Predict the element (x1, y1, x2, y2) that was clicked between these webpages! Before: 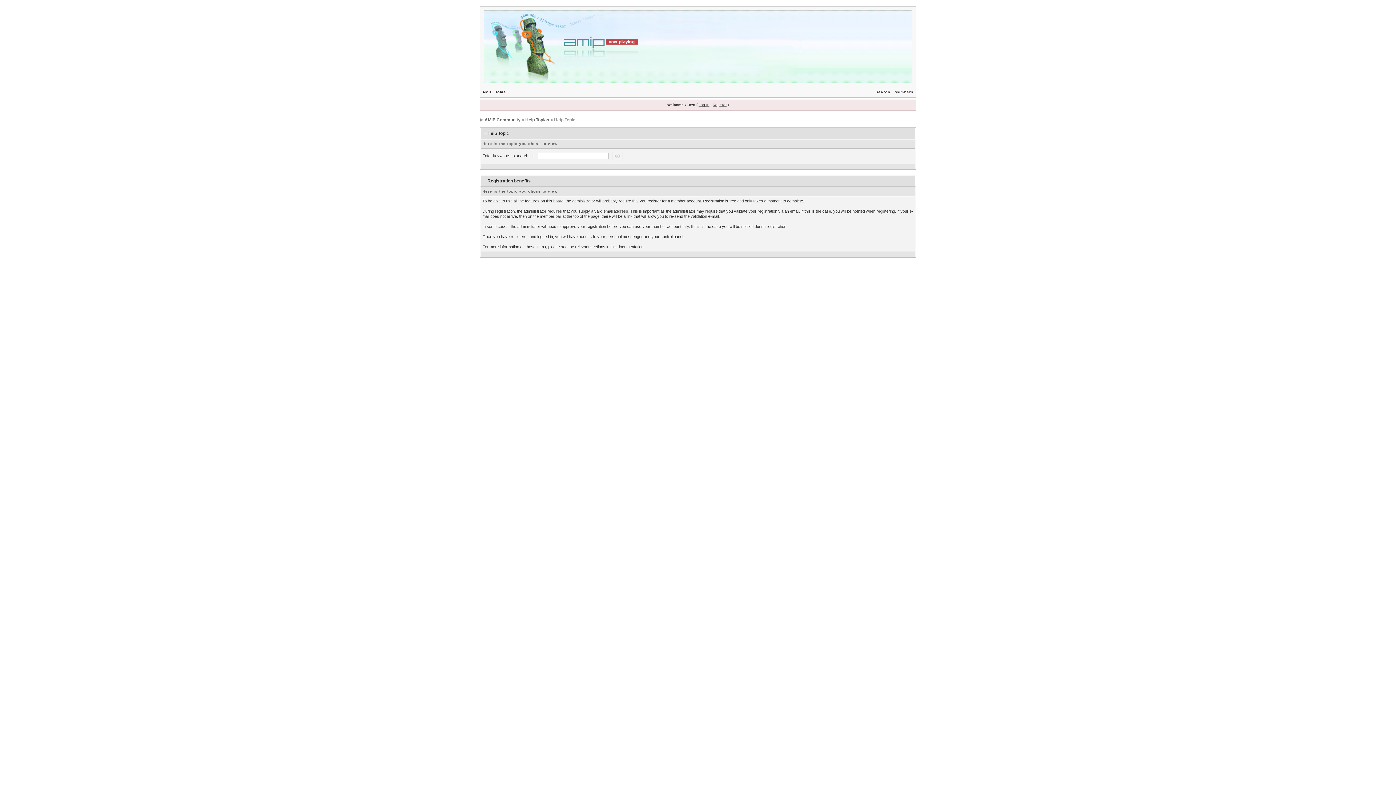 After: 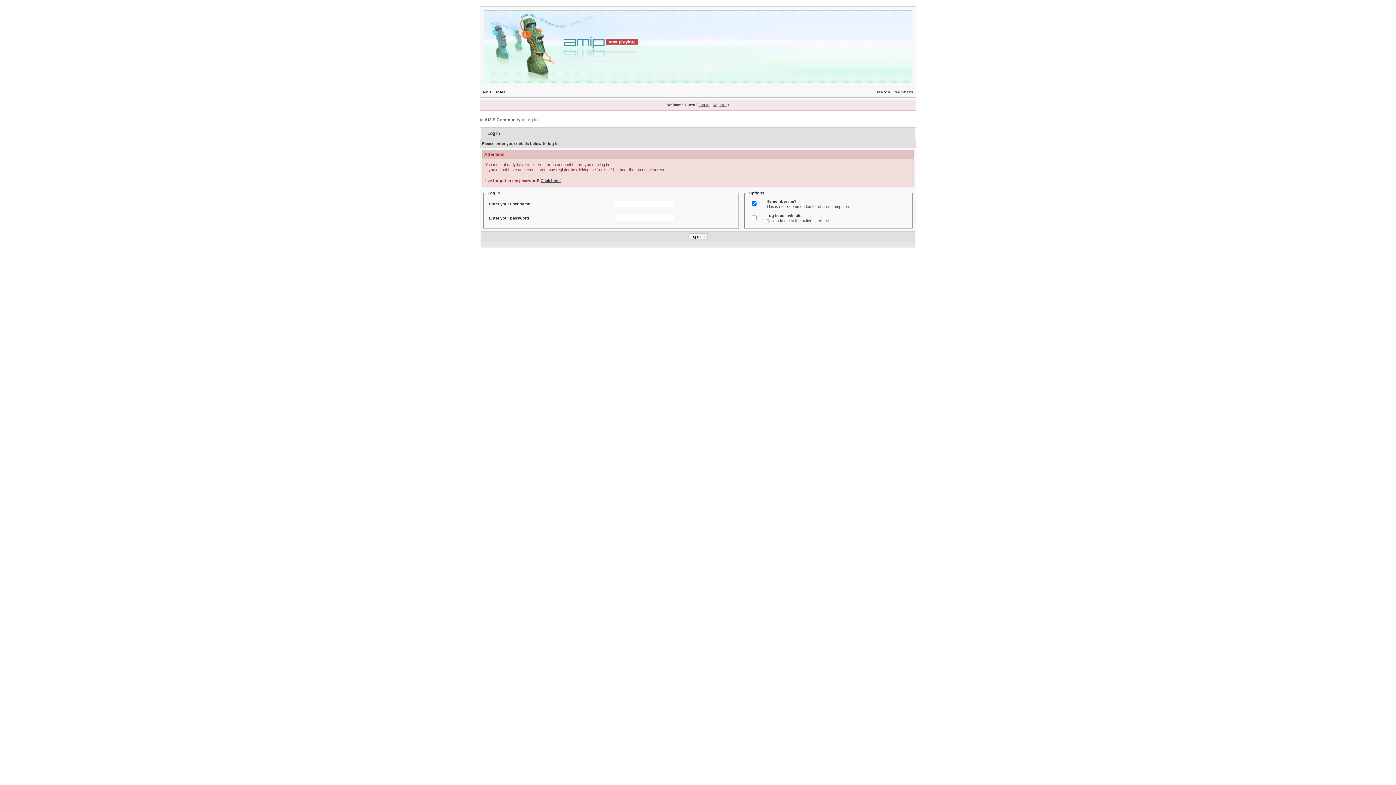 Action: label: Log In bbox: (698, 102, 709, 106)